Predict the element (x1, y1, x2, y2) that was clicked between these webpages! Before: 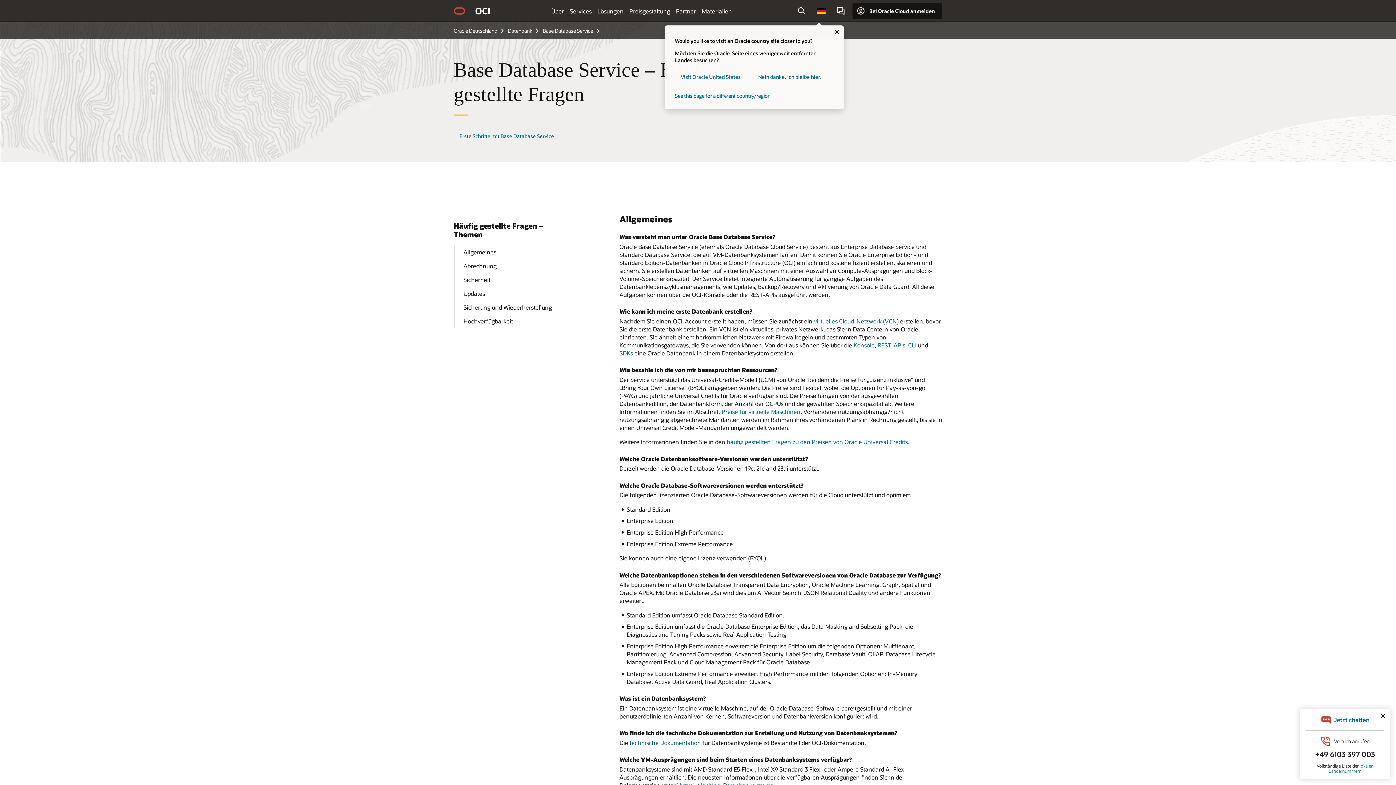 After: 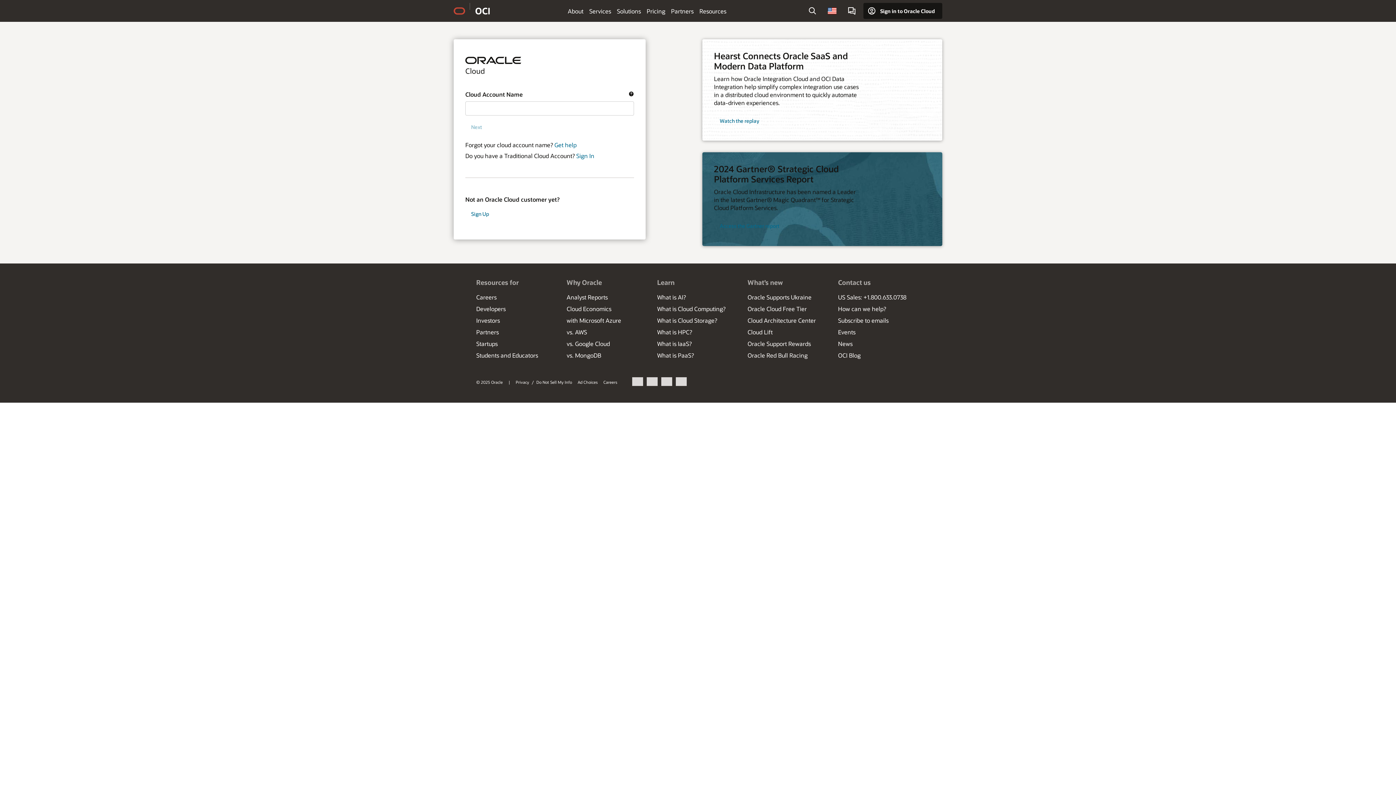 Action: bbox: (853, 341, 874, 348) label: Konsole